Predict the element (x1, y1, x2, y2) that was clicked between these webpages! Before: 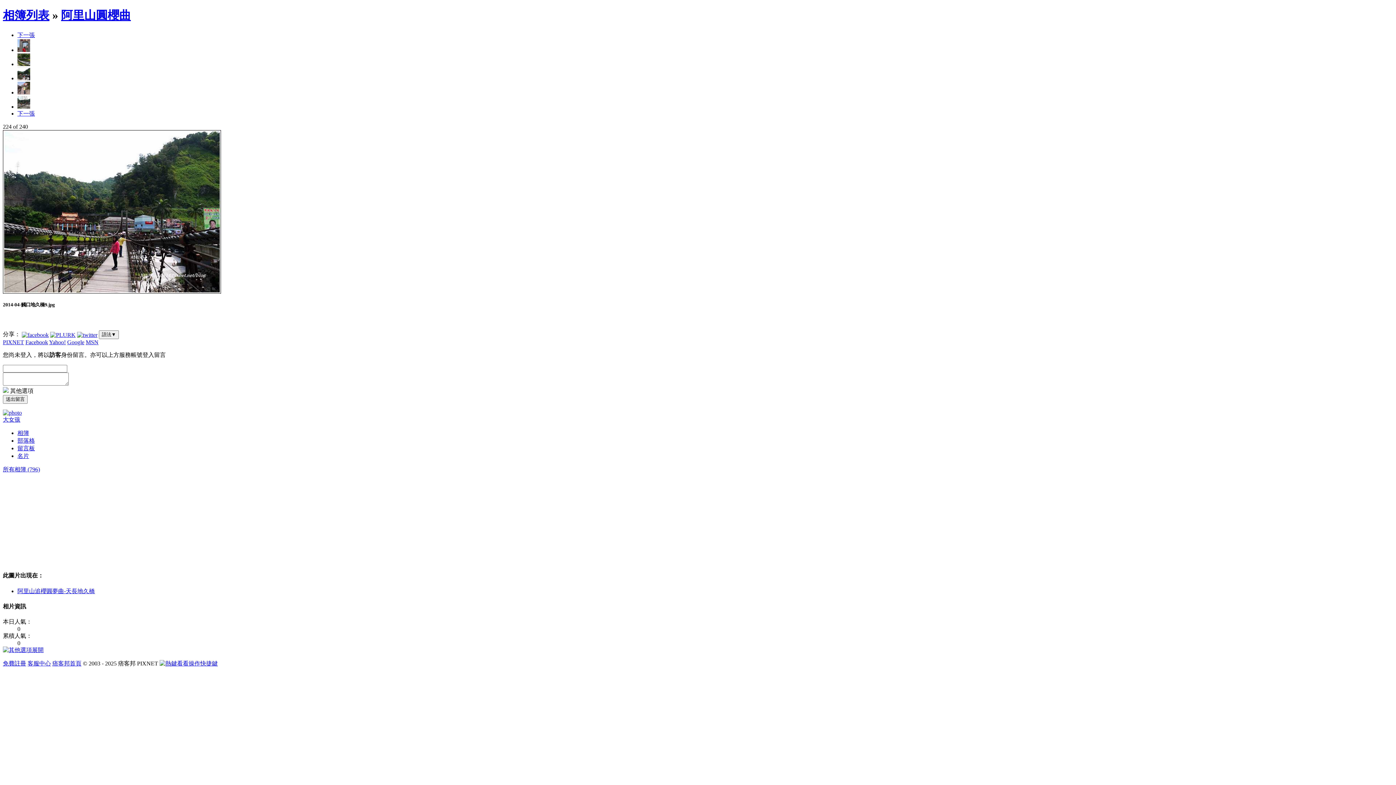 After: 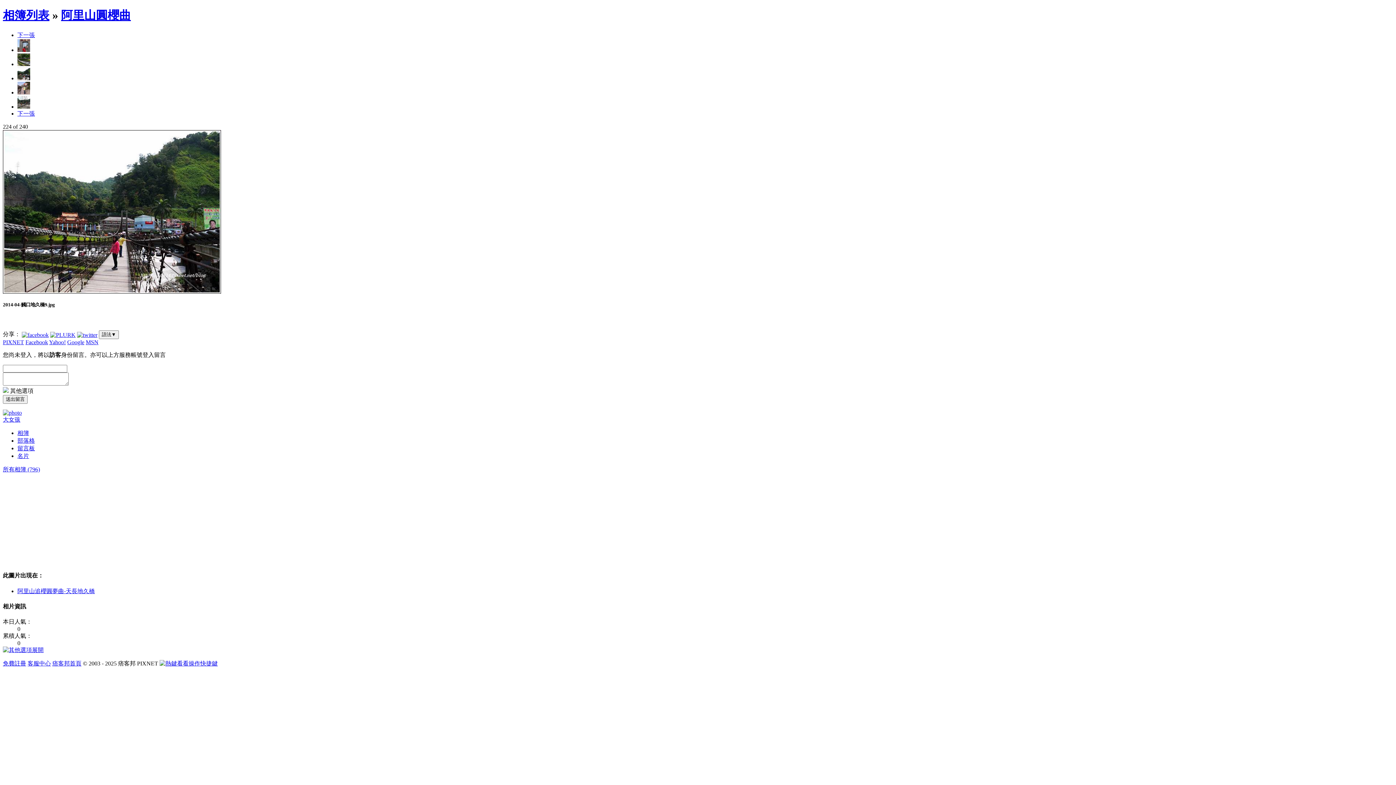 Action: label: 展開 bbox: (2, 647, 43, 653)